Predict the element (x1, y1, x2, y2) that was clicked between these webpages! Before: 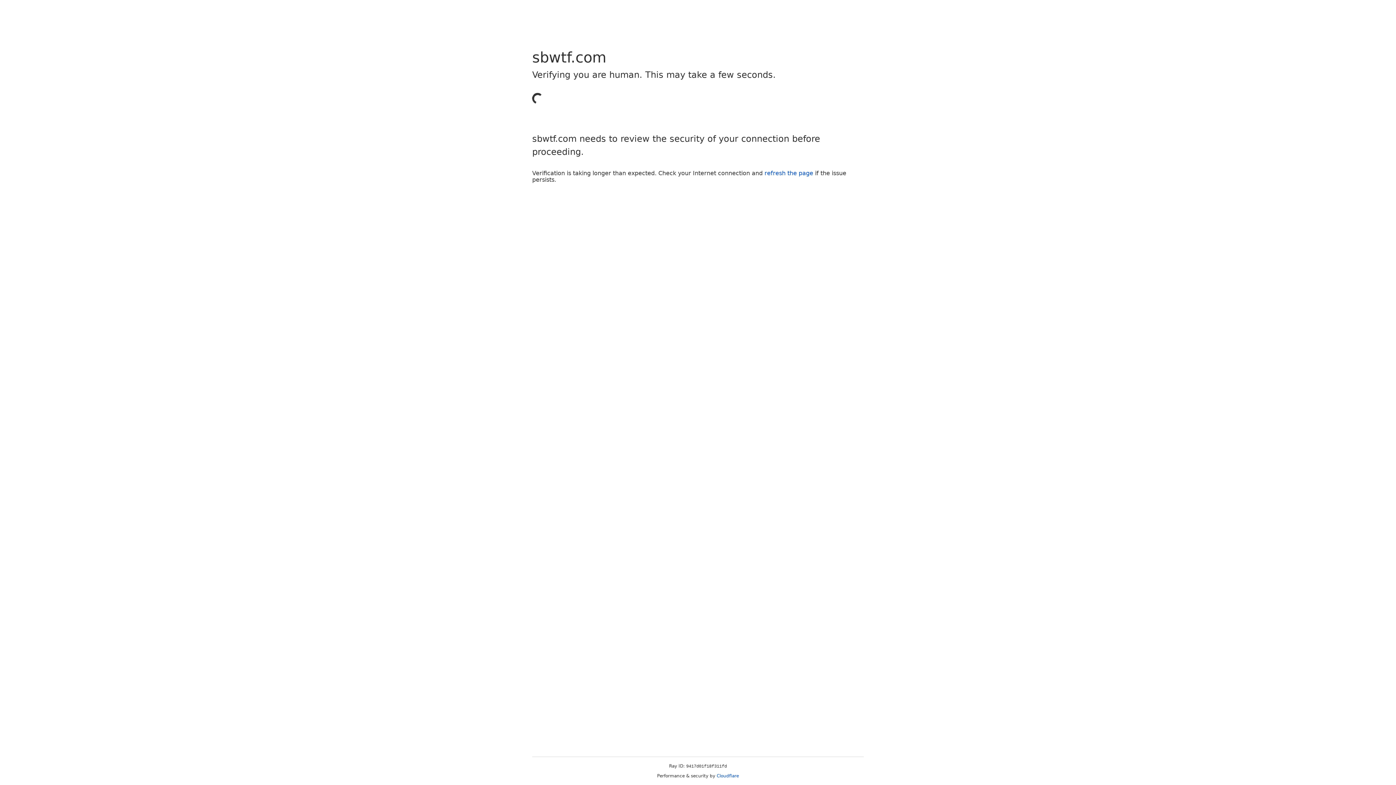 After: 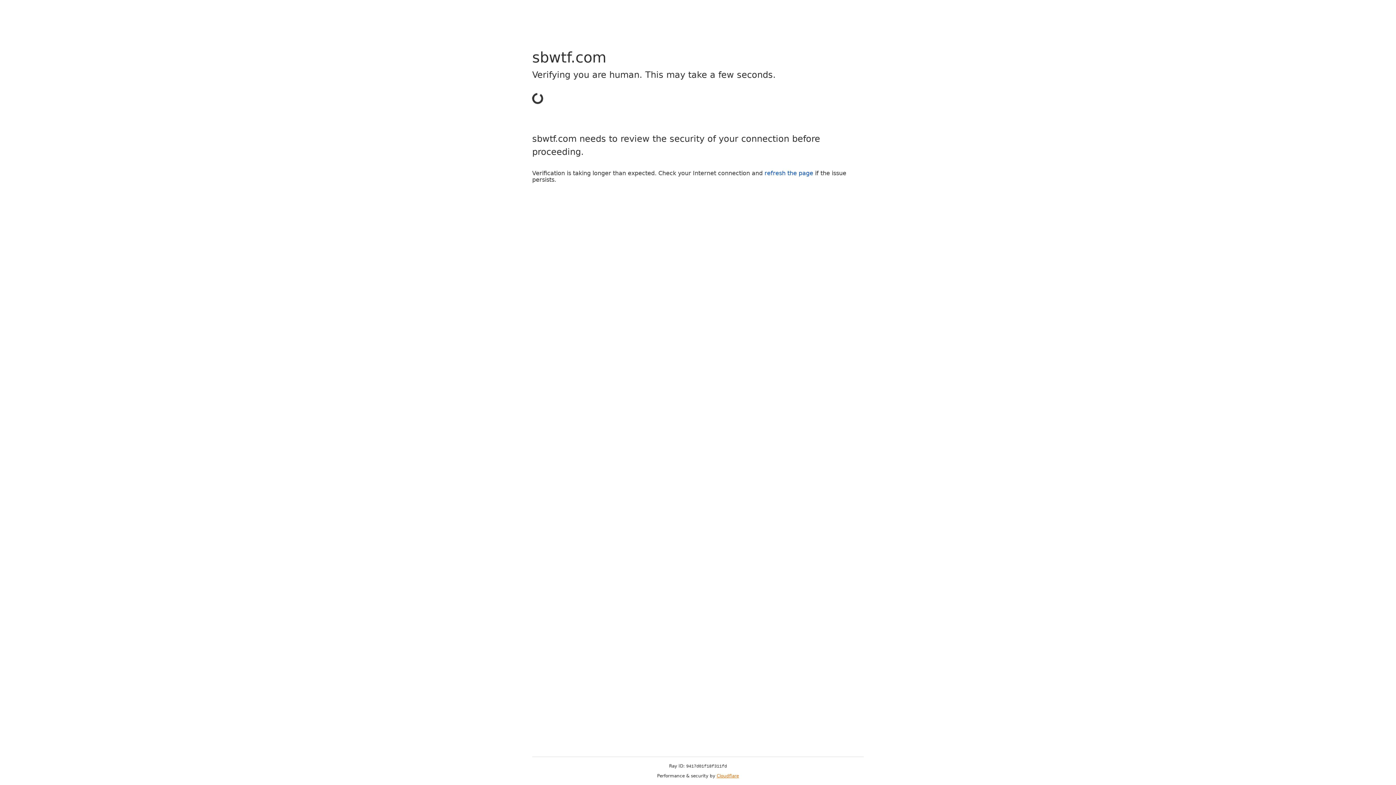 Action: bbox: (716, 773, 739, 778) label: Cloudflare